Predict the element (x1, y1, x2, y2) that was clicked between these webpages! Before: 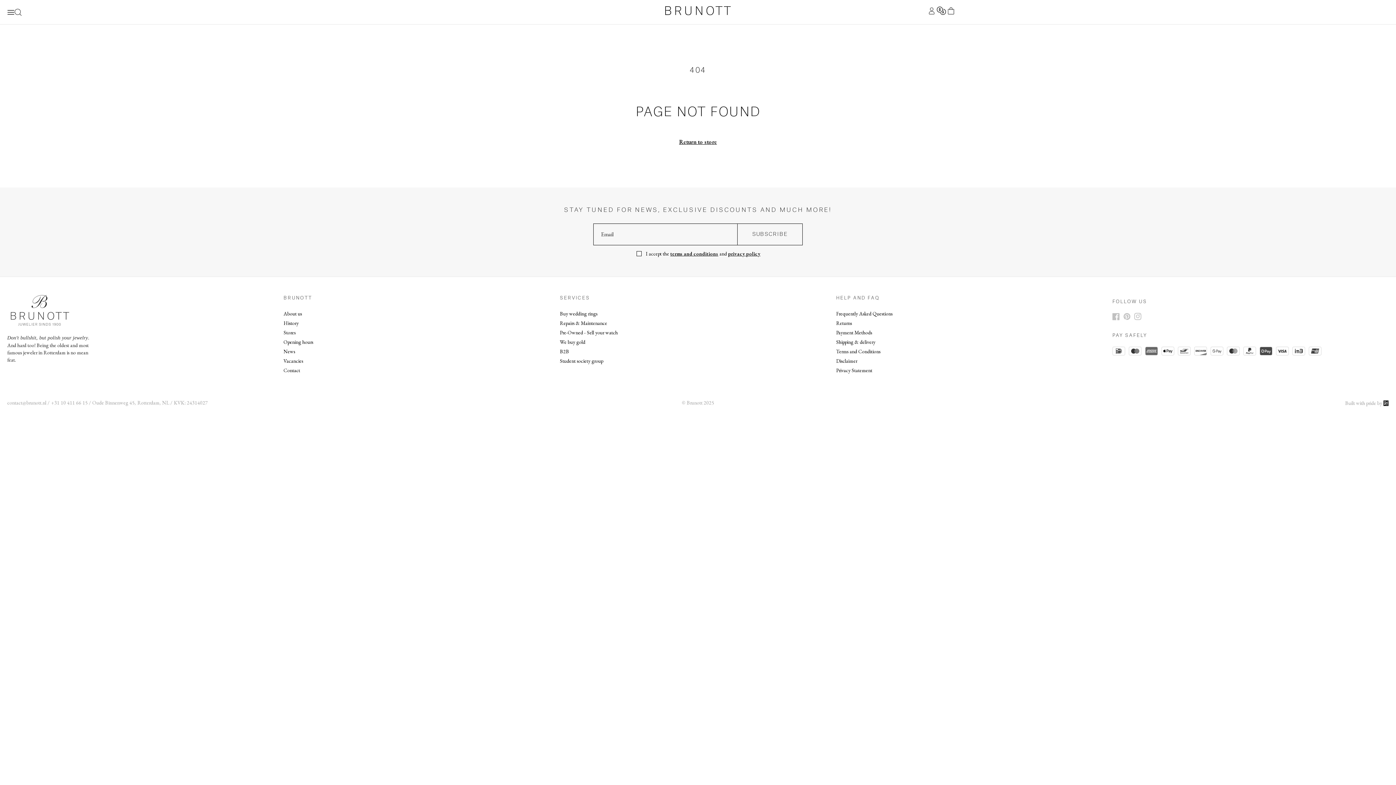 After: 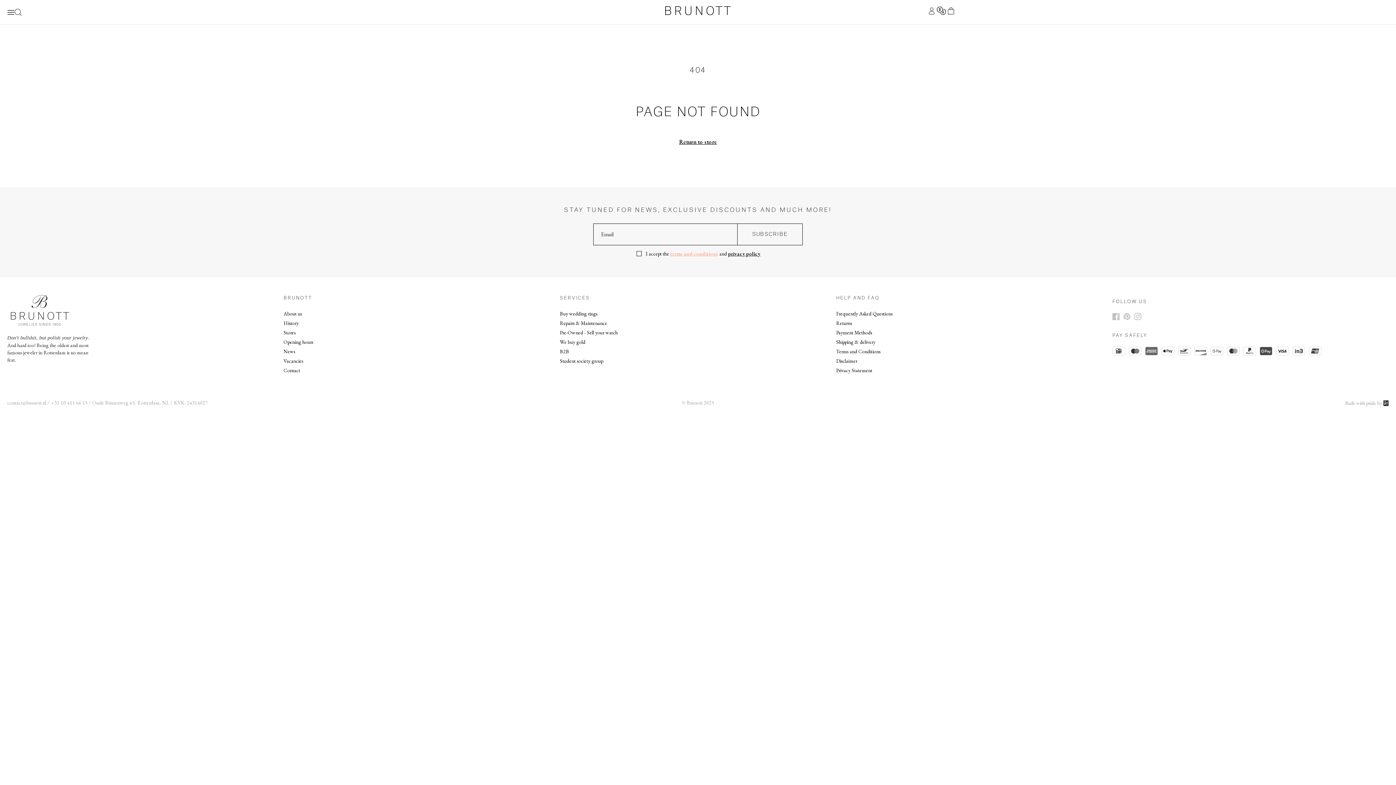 Action: bbox: (670, 250, 718, 257) label: terms and conditions